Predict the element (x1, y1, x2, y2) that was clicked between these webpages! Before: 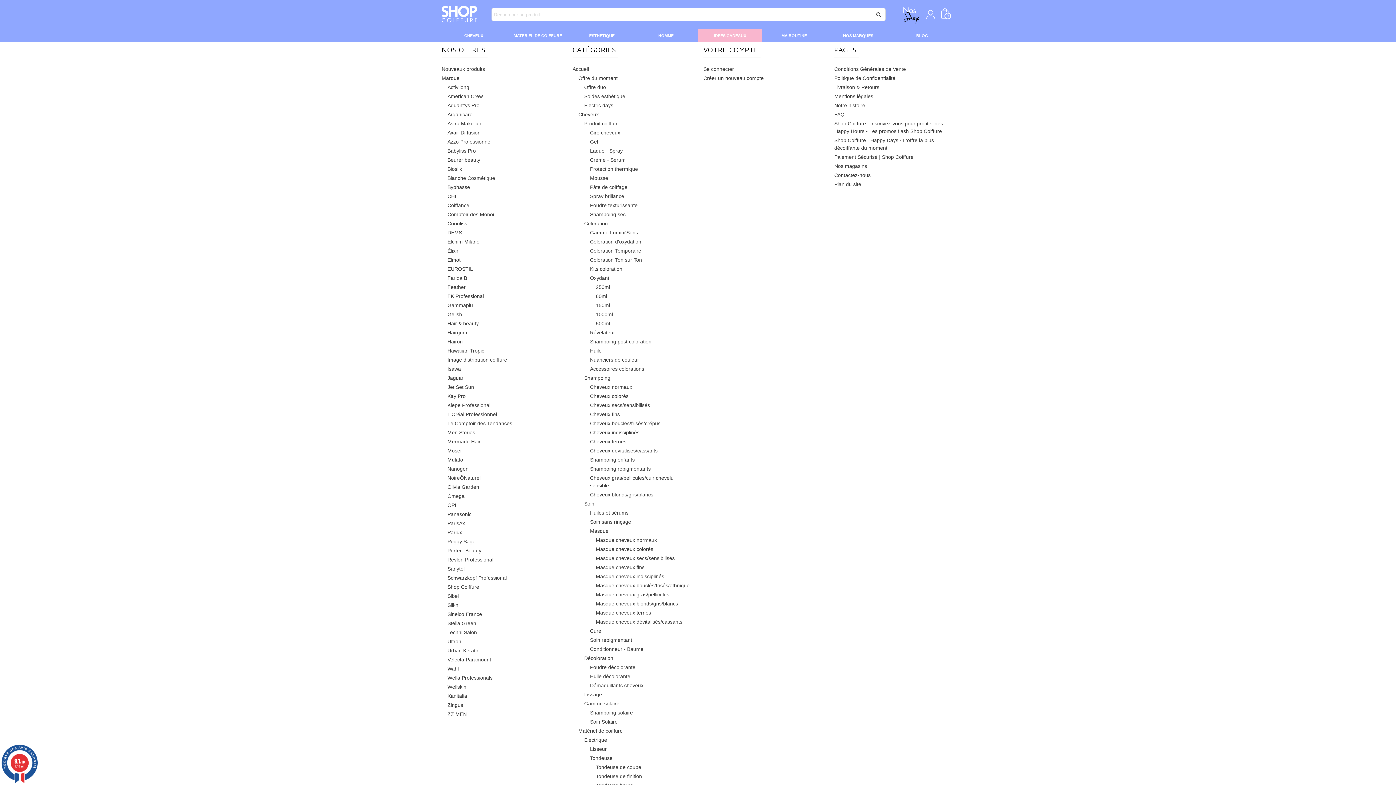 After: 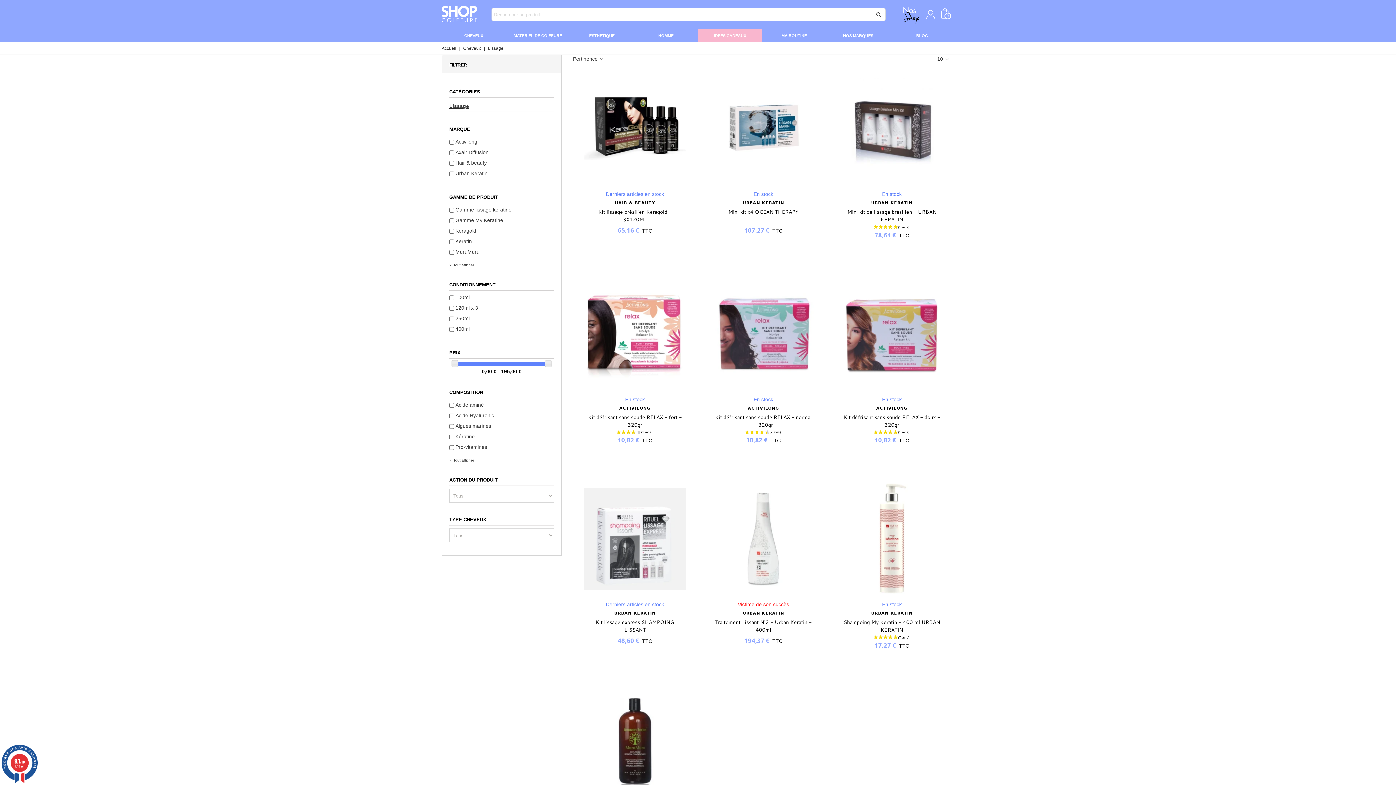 Action: label: Lissage bbox: (584, 690, 692, 699)